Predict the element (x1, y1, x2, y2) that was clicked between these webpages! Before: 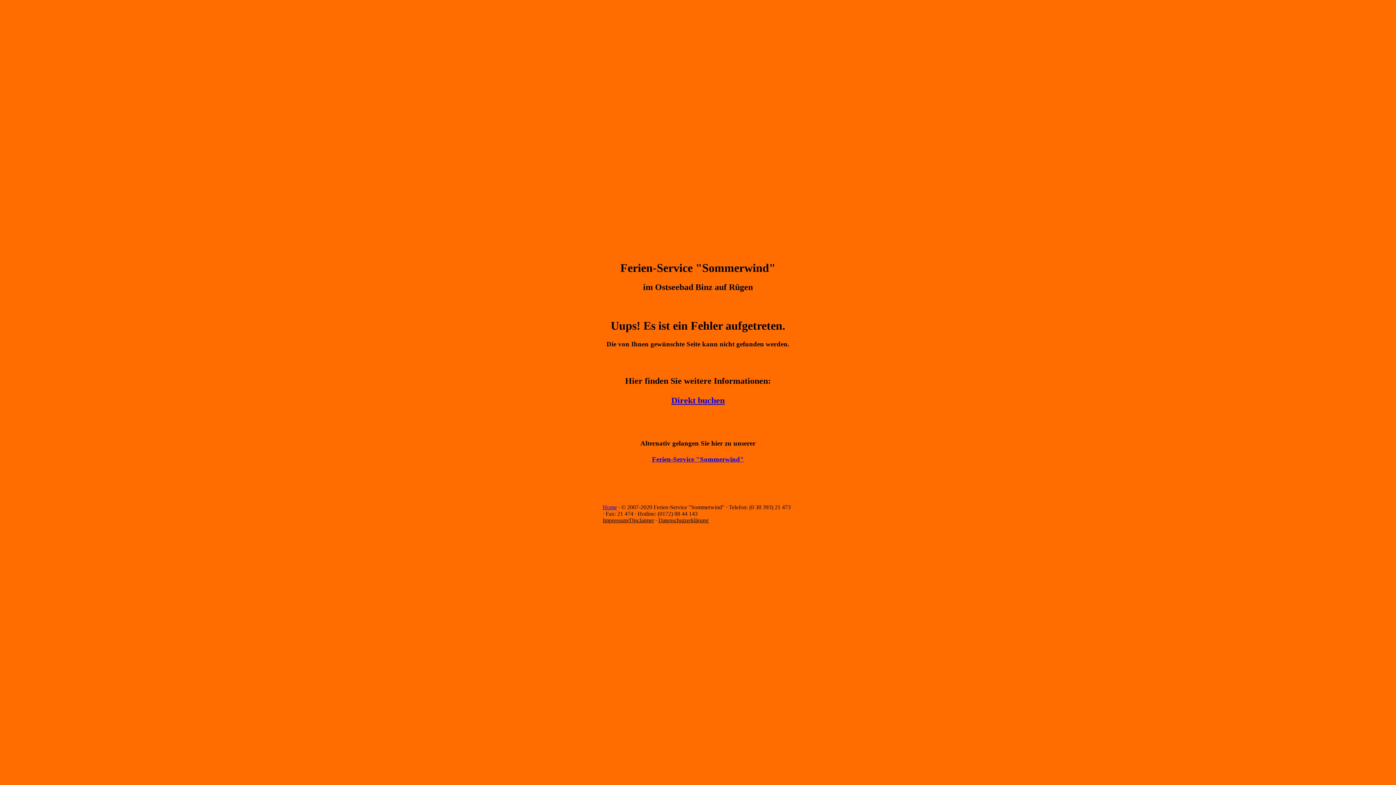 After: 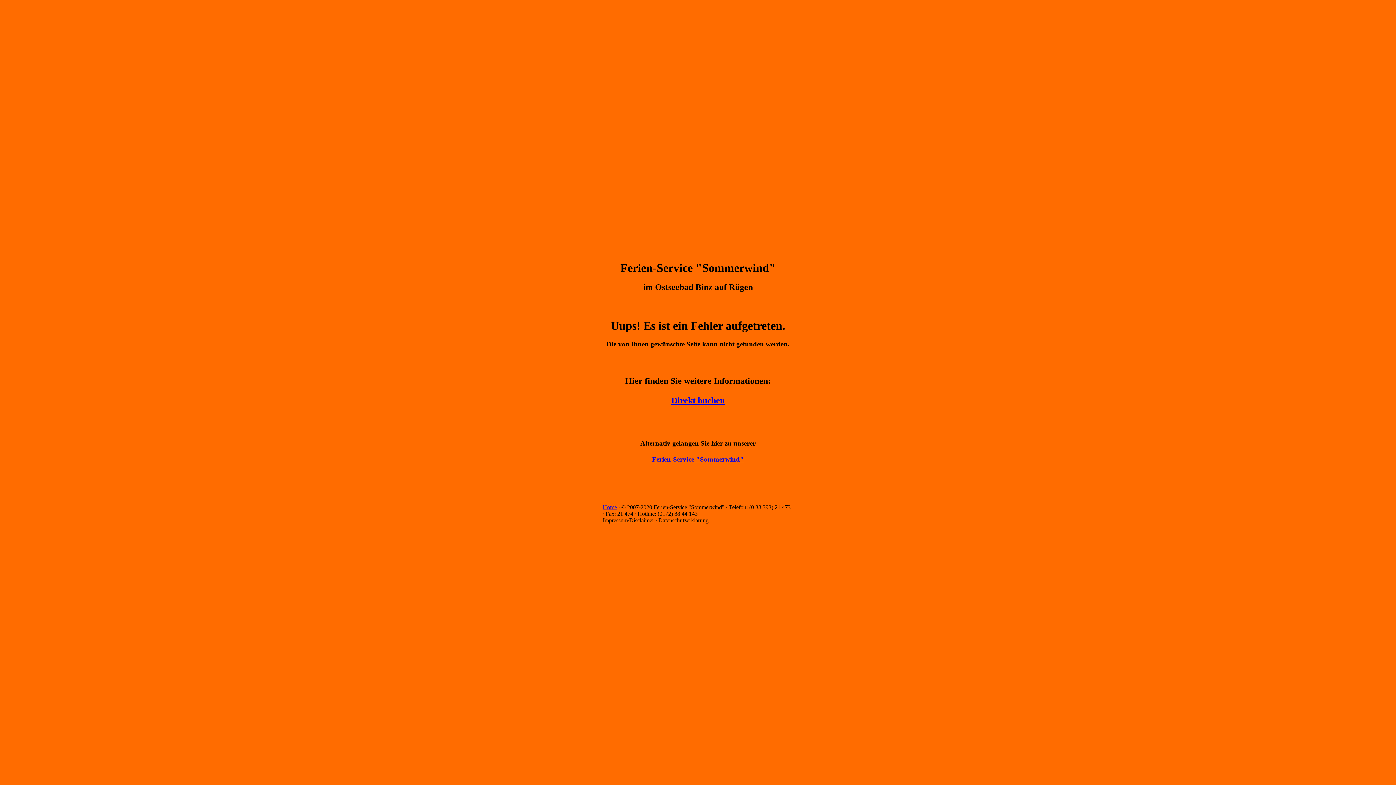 Action: label: Direkt buchen bbox: (671, 396, 724, 405)